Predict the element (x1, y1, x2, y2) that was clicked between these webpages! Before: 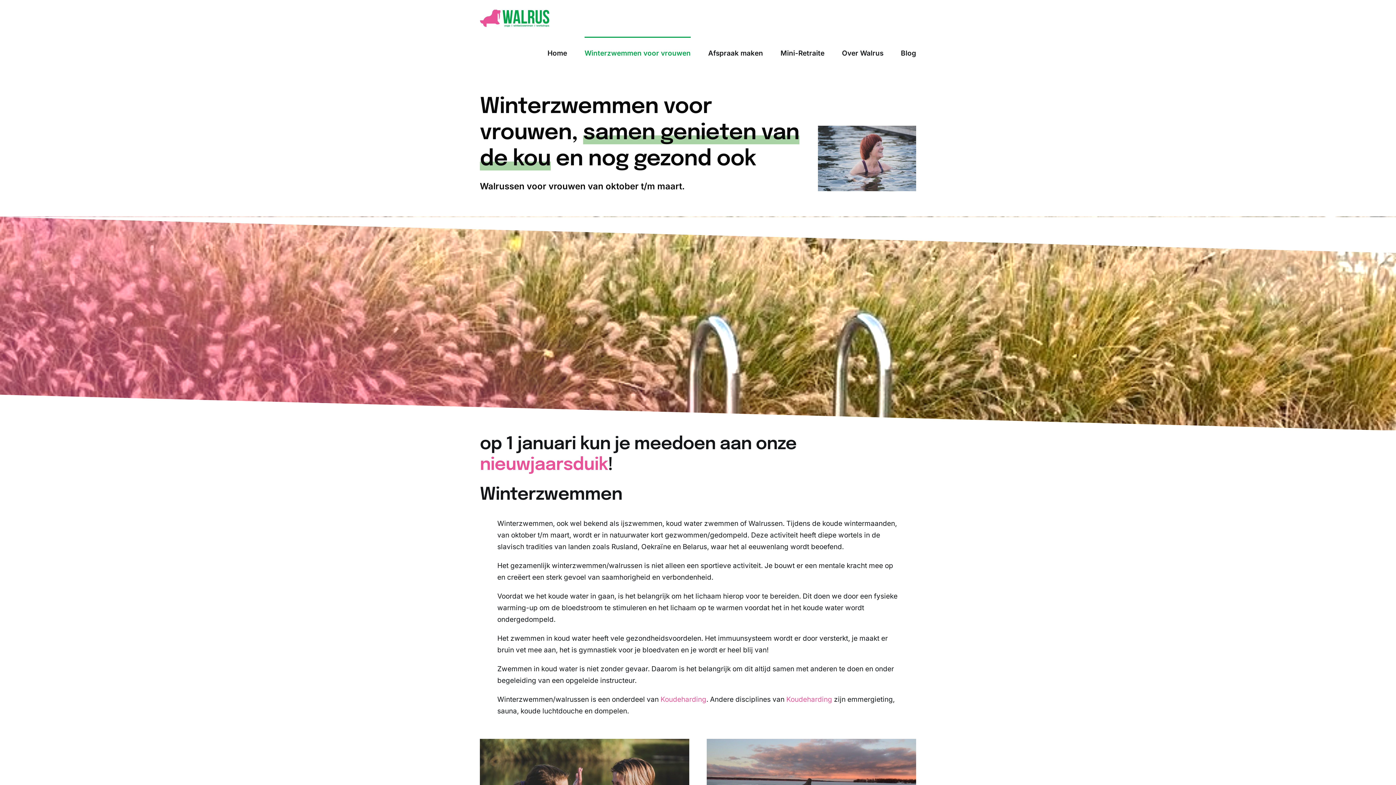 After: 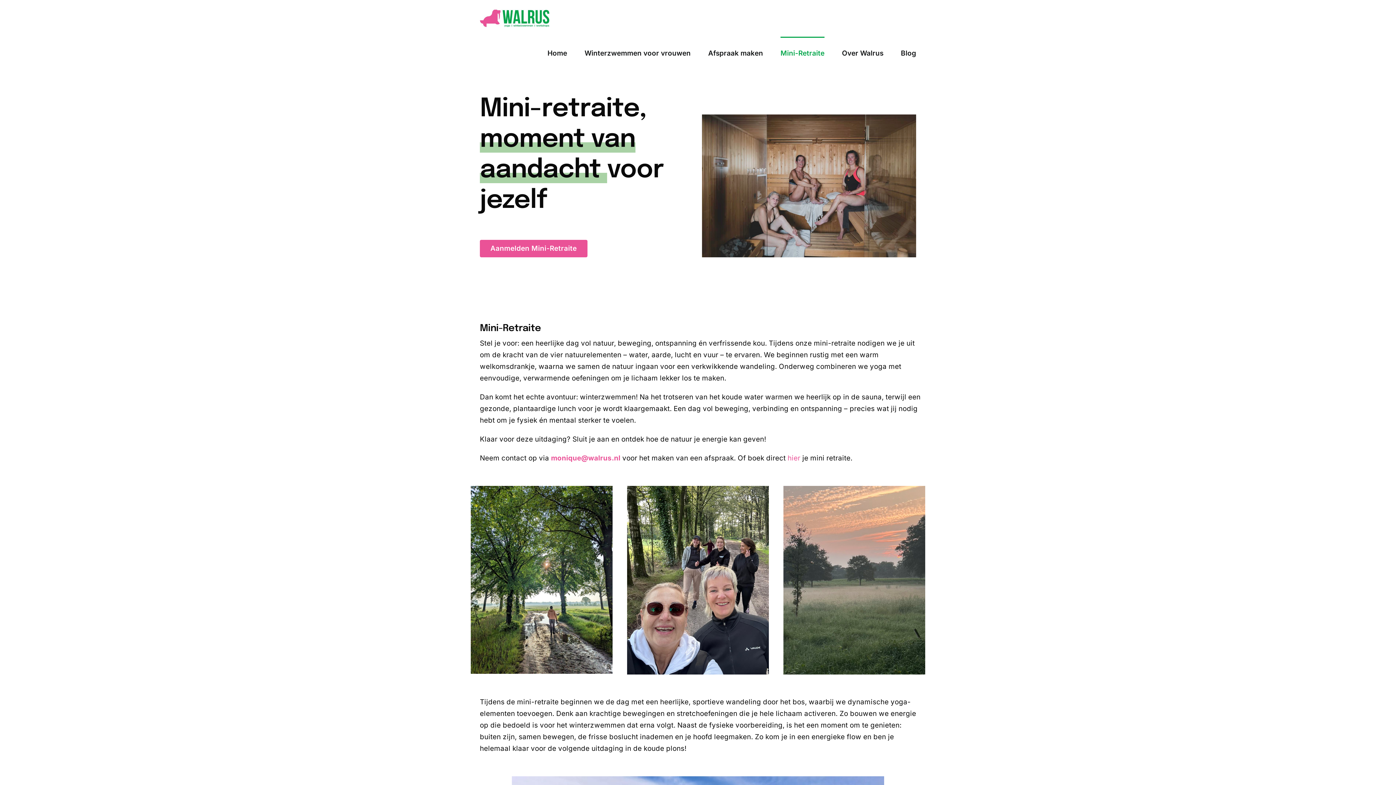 Action: label: Mini-Retraite bbox: (780, 36, 824, 68)